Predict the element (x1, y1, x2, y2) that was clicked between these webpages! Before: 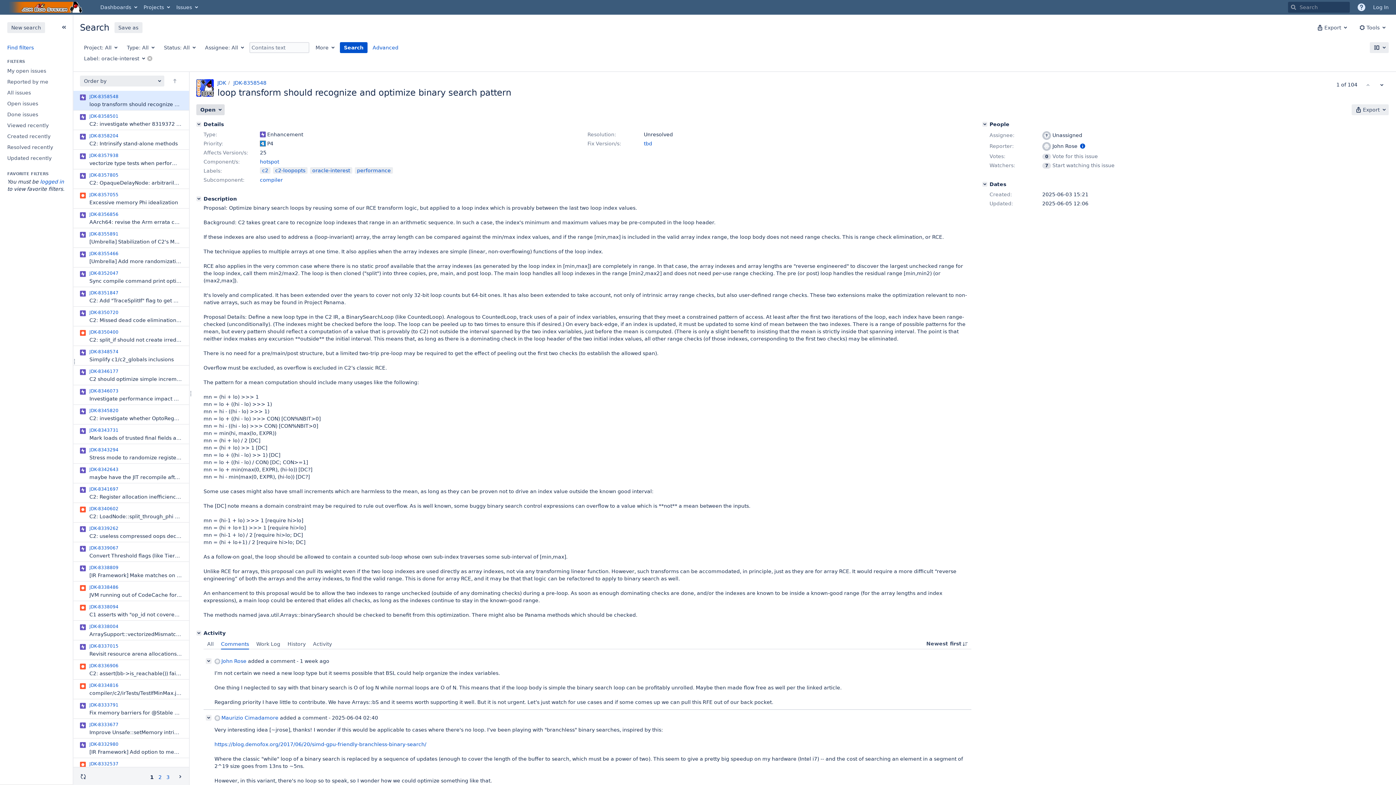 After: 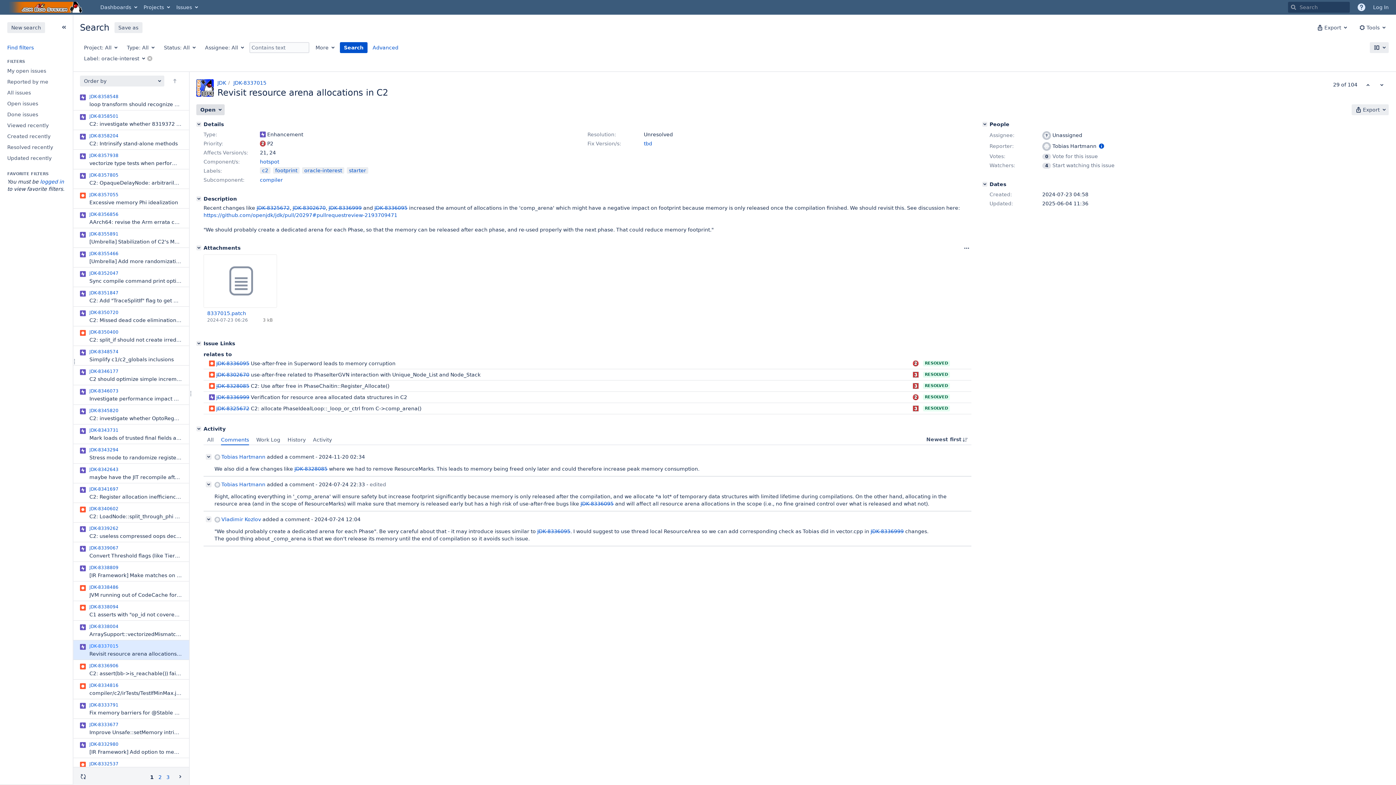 Action: bbox: (80, 643, 181, 657) label: JDK-8337015
Revisit resource arena allocations in C2